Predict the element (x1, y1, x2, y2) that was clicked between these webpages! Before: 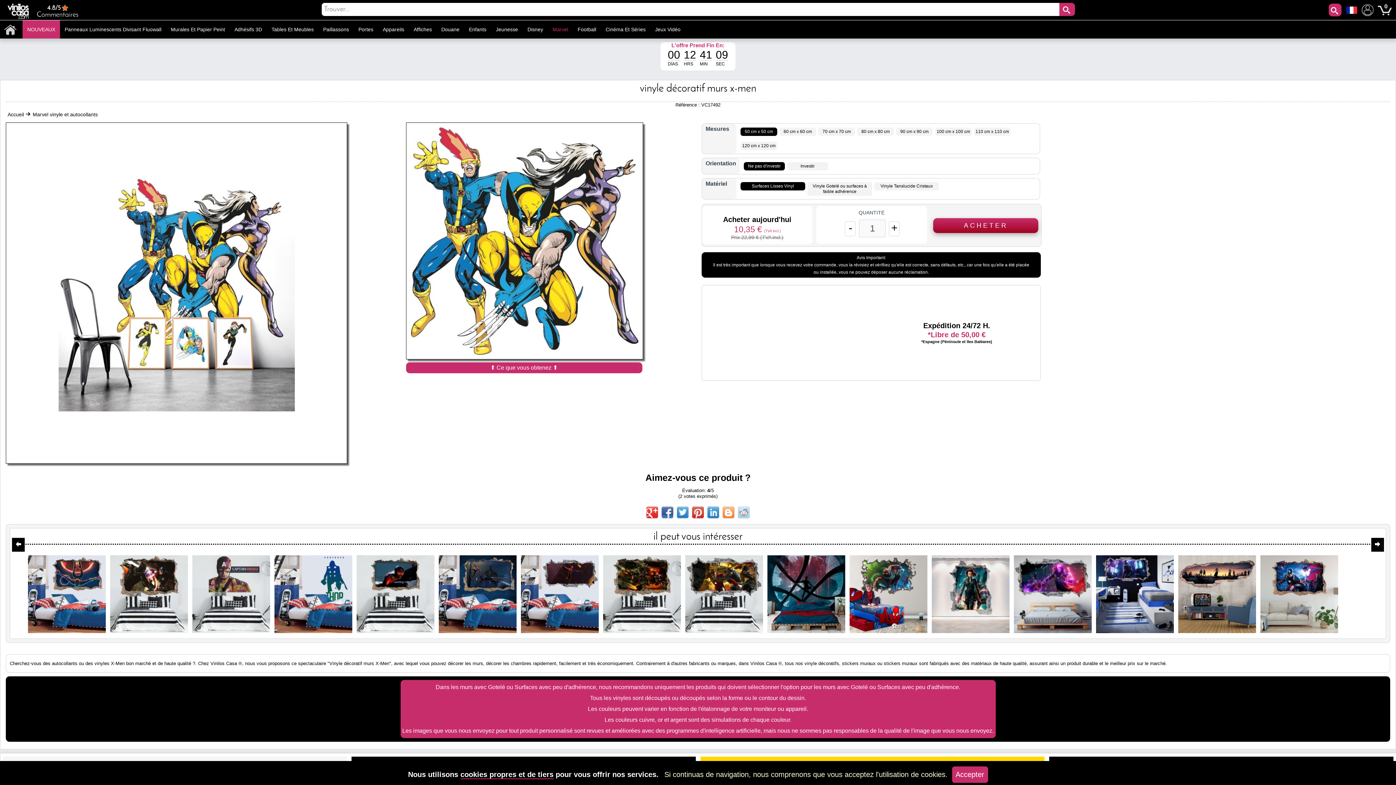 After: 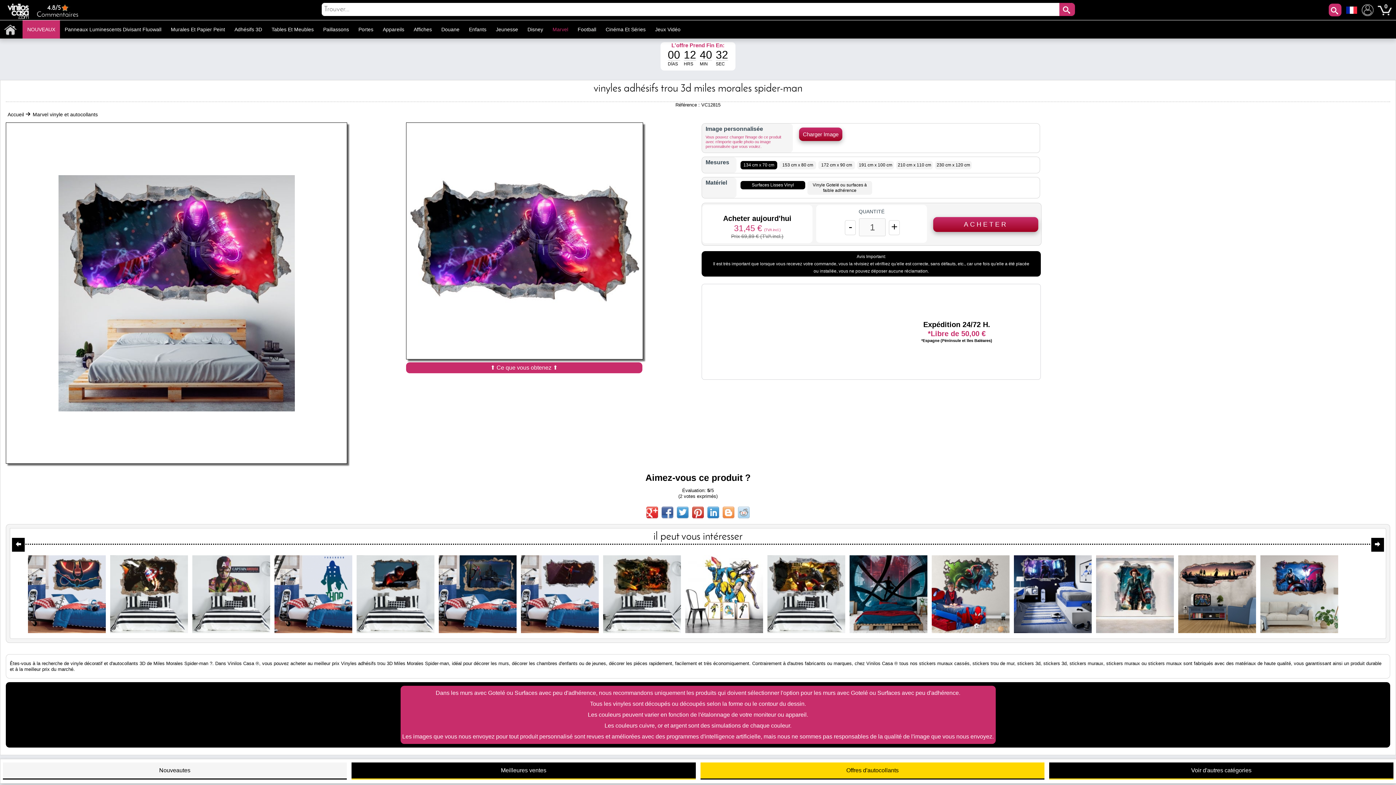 Action: bbox: (1014, 629, 1091, 634)